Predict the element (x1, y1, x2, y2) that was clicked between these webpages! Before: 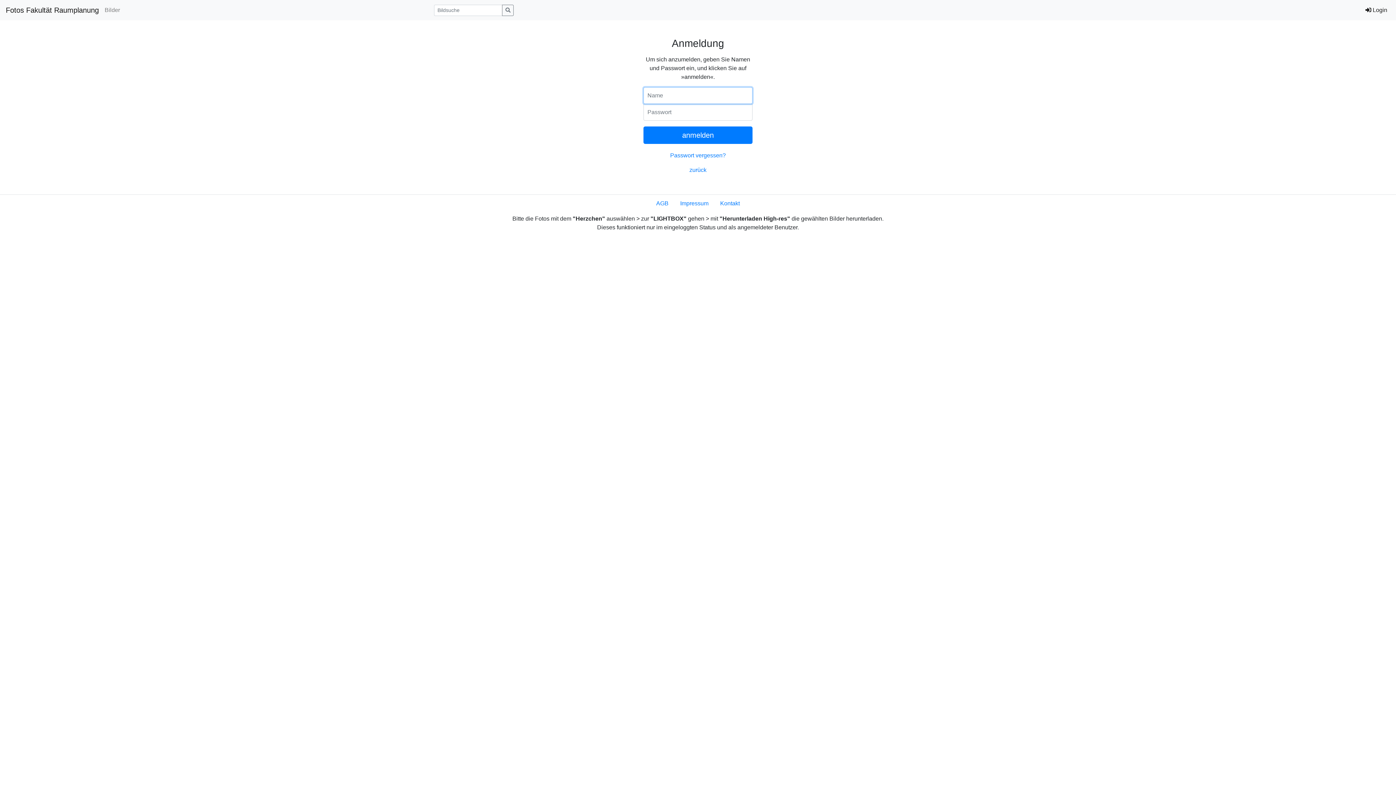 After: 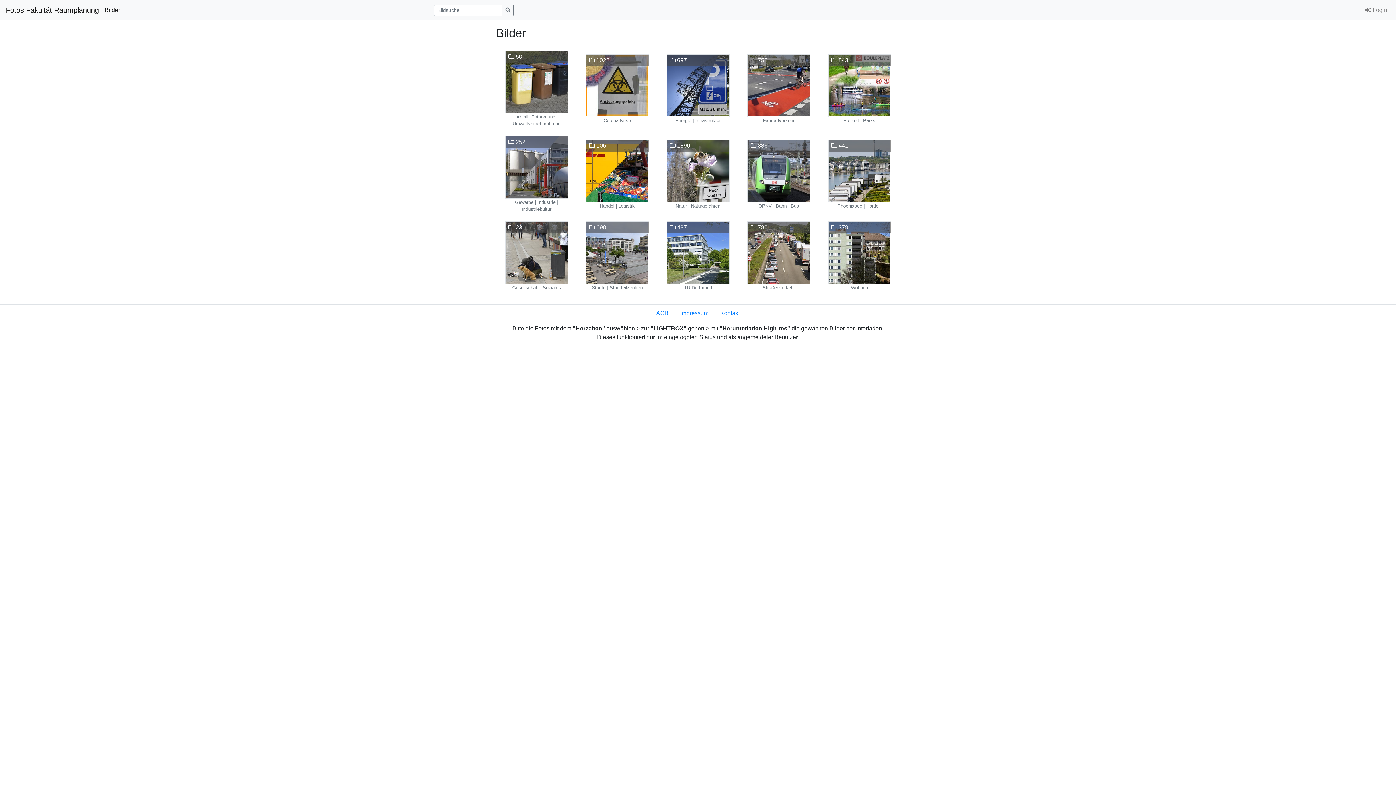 Action: label: Bilder bbox: (101, 2, 122, 17)